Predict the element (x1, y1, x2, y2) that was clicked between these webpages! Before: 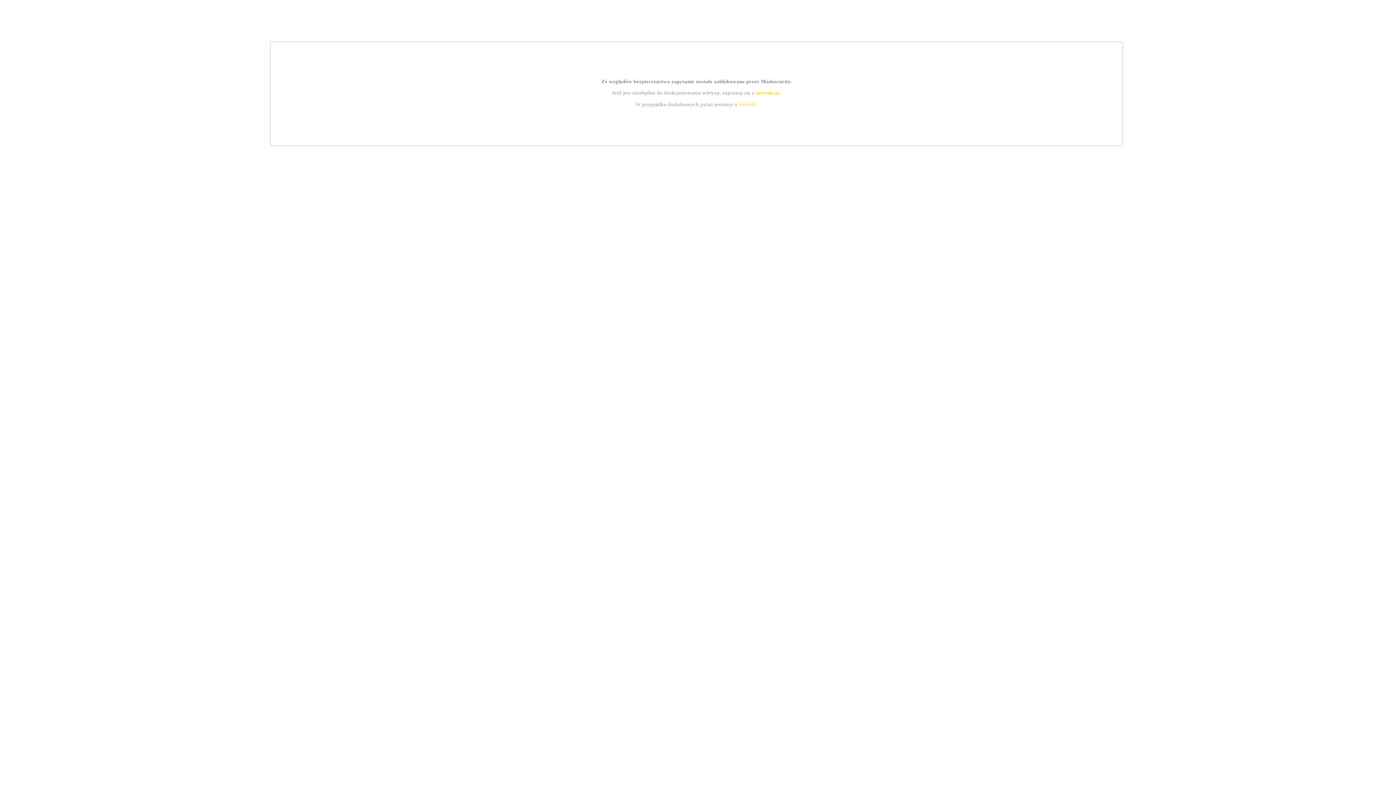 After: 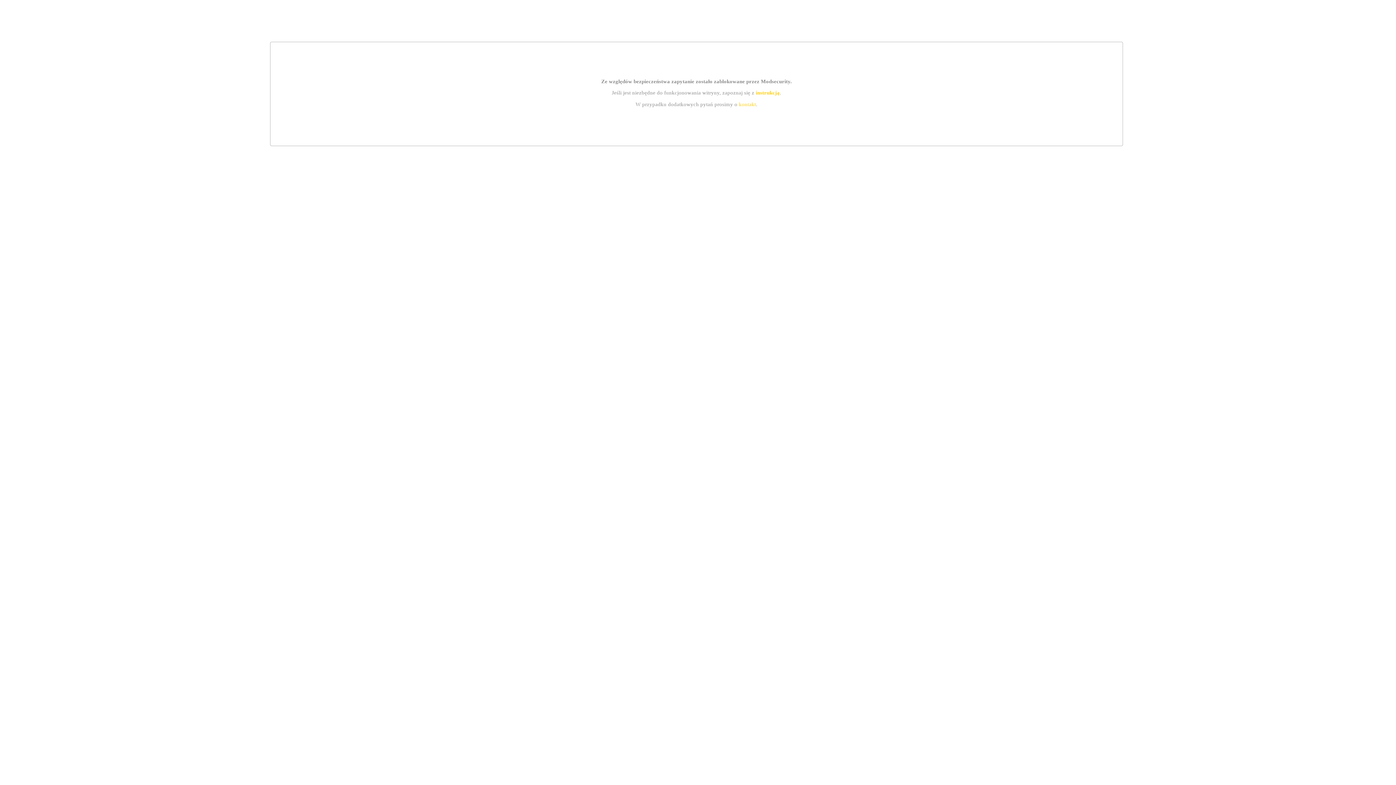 Action: label: instrukcją bbox: (755, 89, 779, 95)